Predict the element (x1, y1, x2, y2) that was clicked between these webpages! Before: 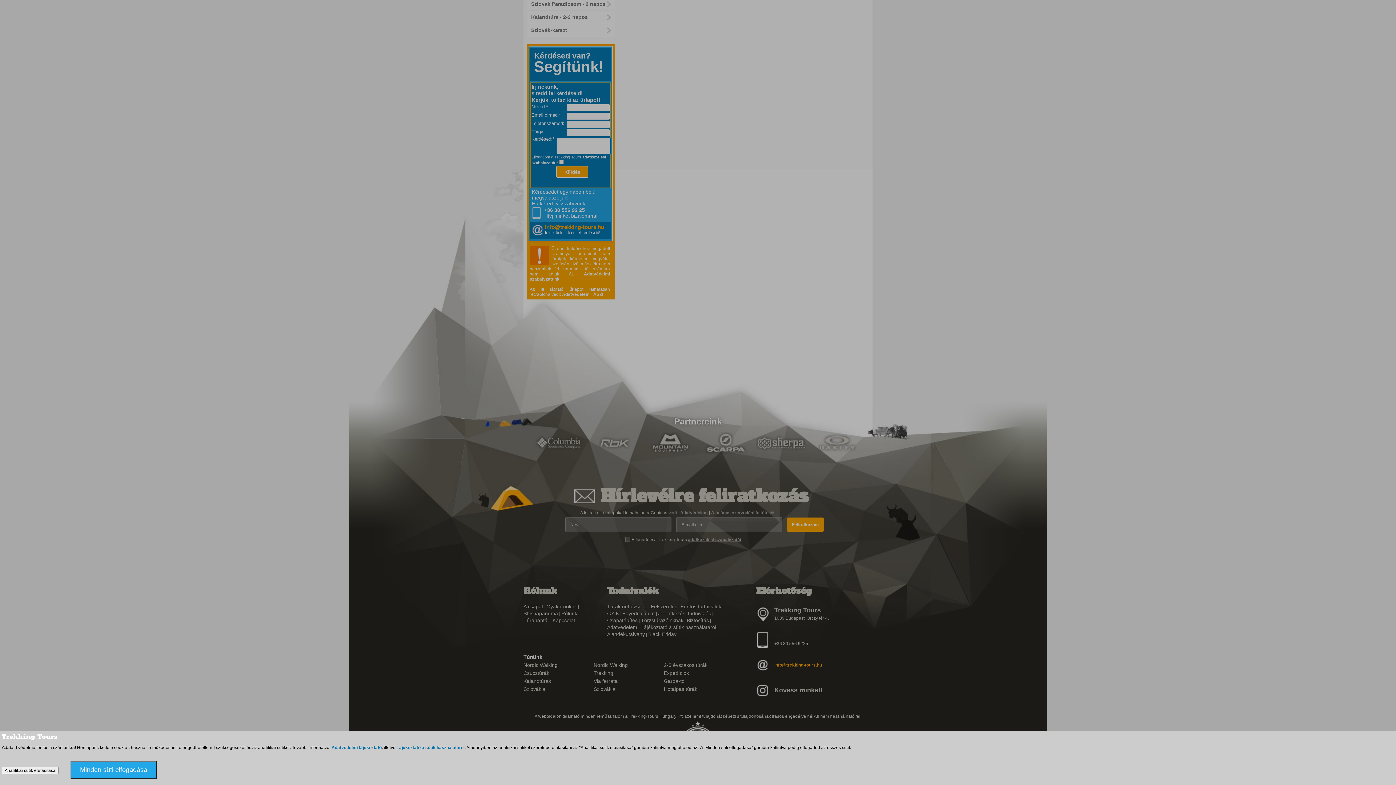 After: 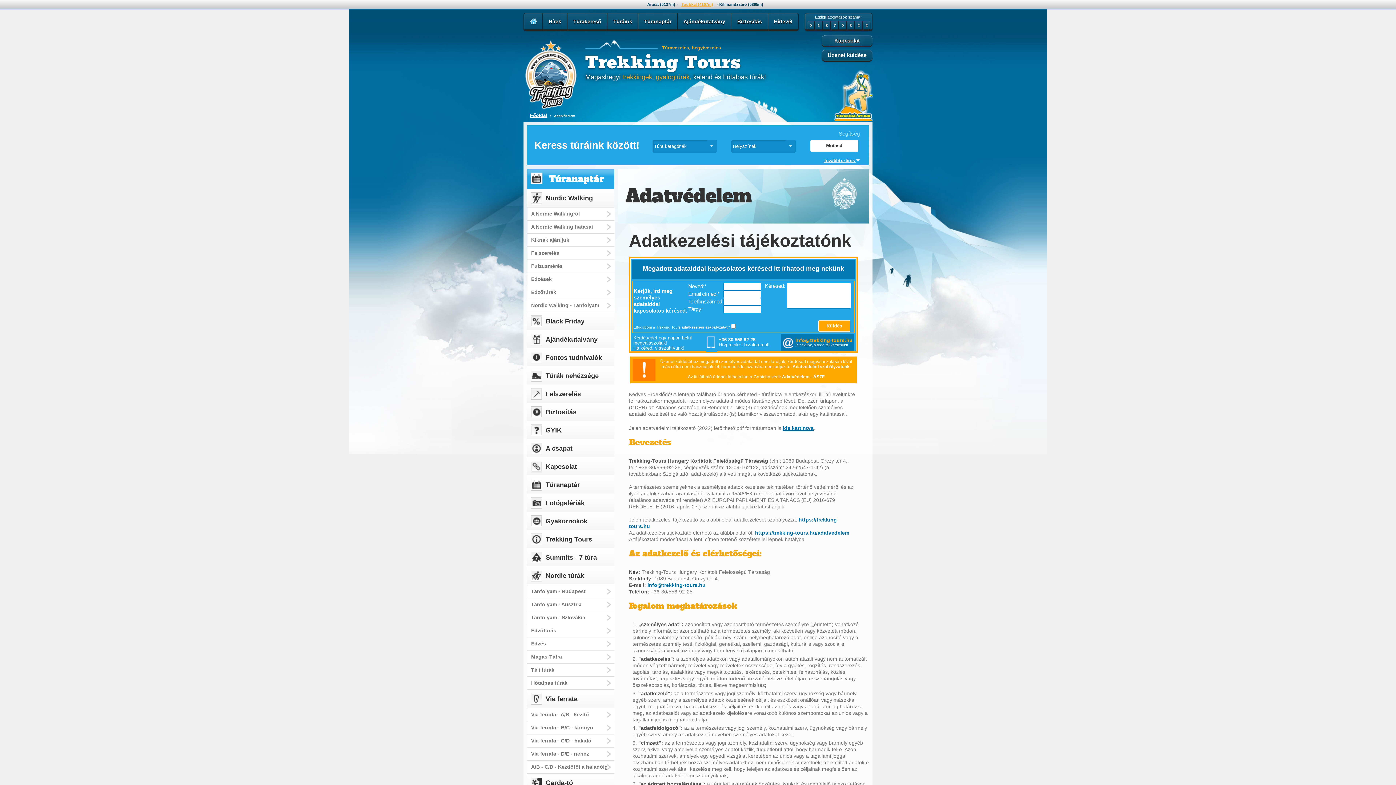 Action: bbox: (331, 745, 381, 750) label: Adatvédelmi tájékoztató